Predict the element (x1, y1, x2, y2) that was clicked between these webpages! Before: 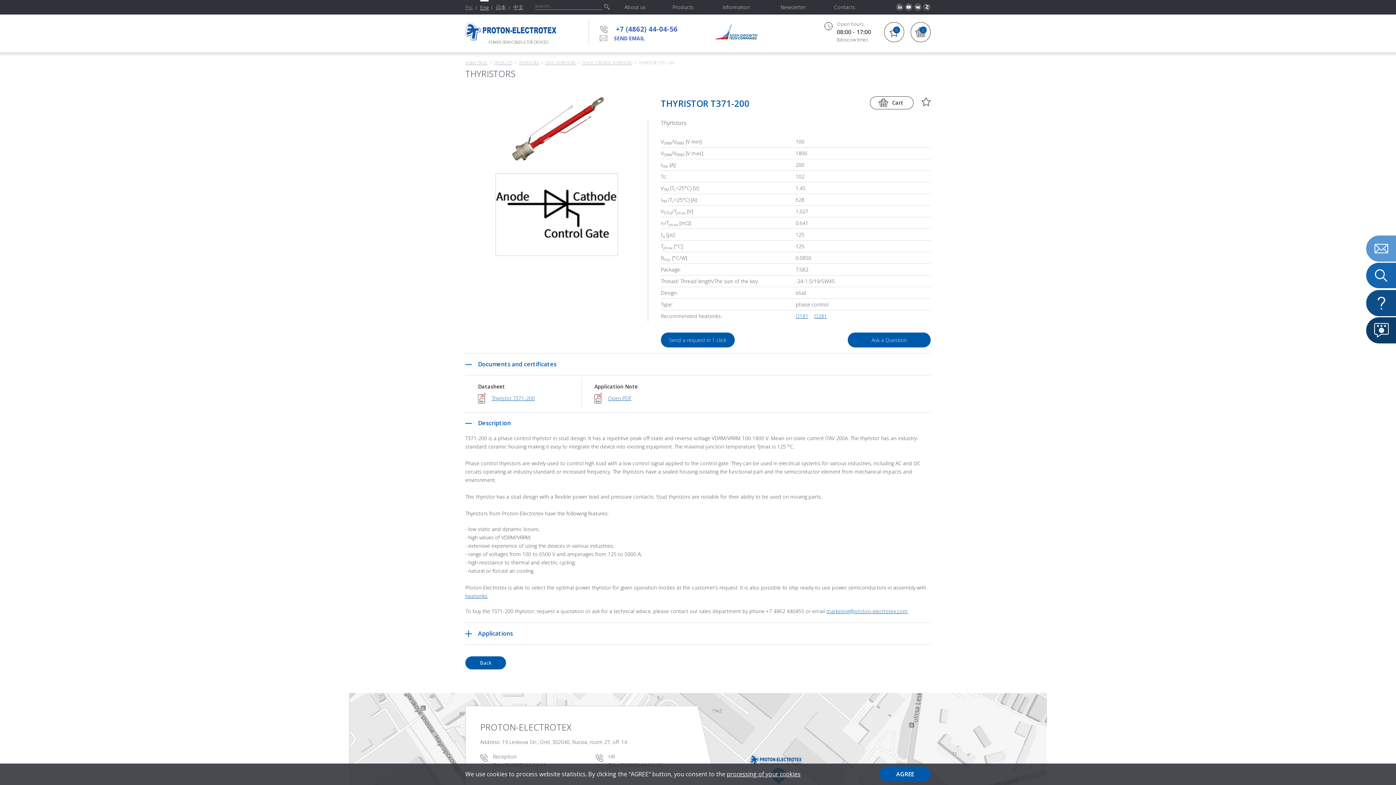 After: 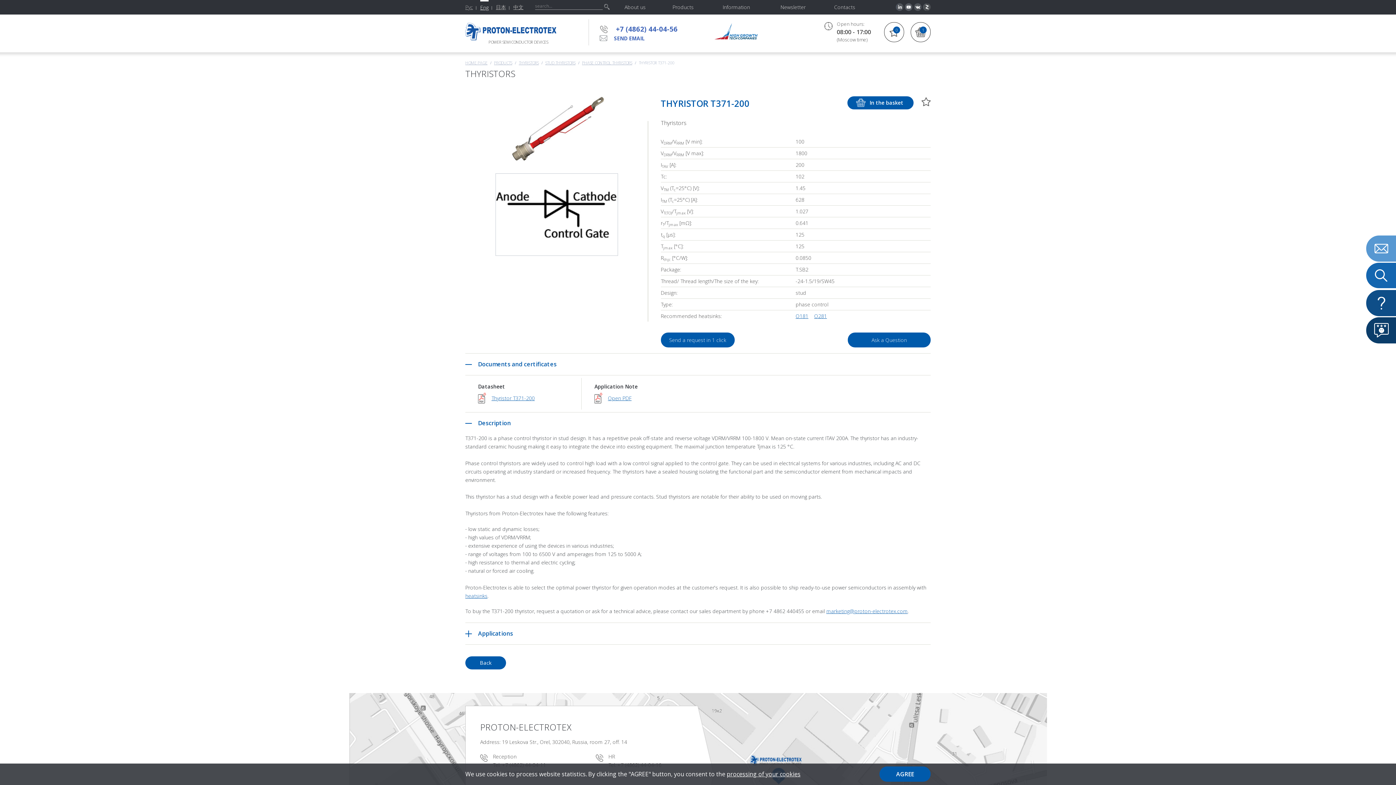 Action: label: Cart bbox: (870, 96, 913, 109)